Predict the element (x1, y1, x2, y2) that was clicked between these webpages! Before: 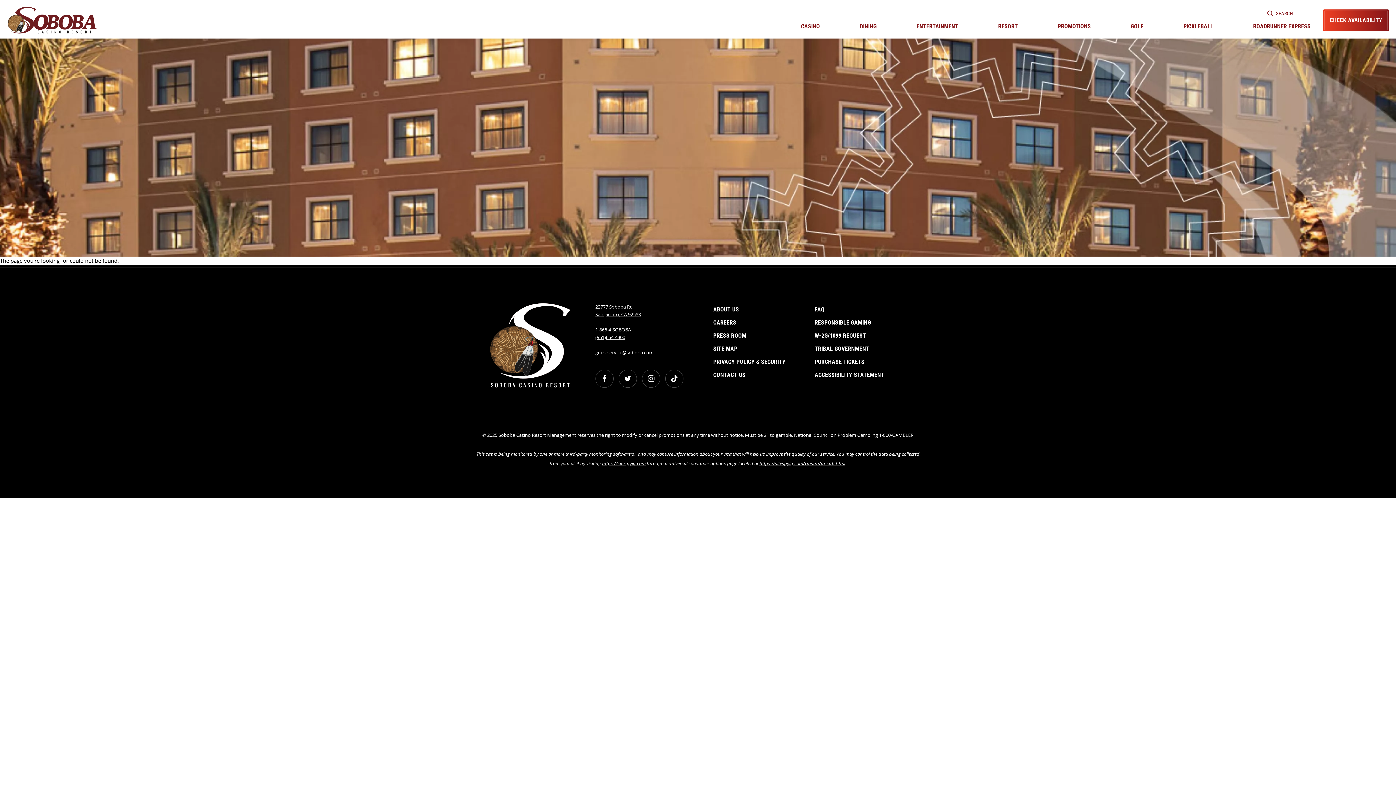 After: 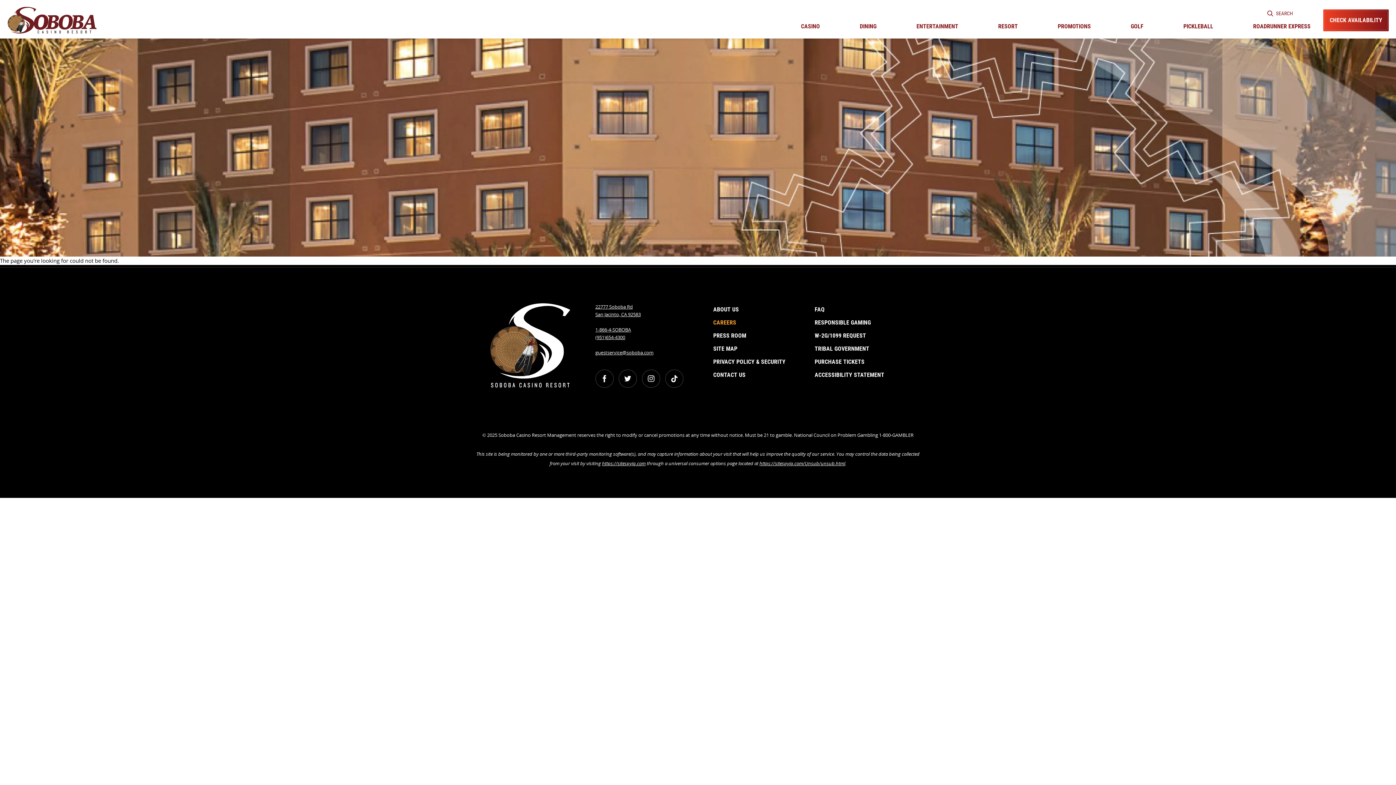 Action: bbox: (713, 316, 807, 329) label: CAREERS